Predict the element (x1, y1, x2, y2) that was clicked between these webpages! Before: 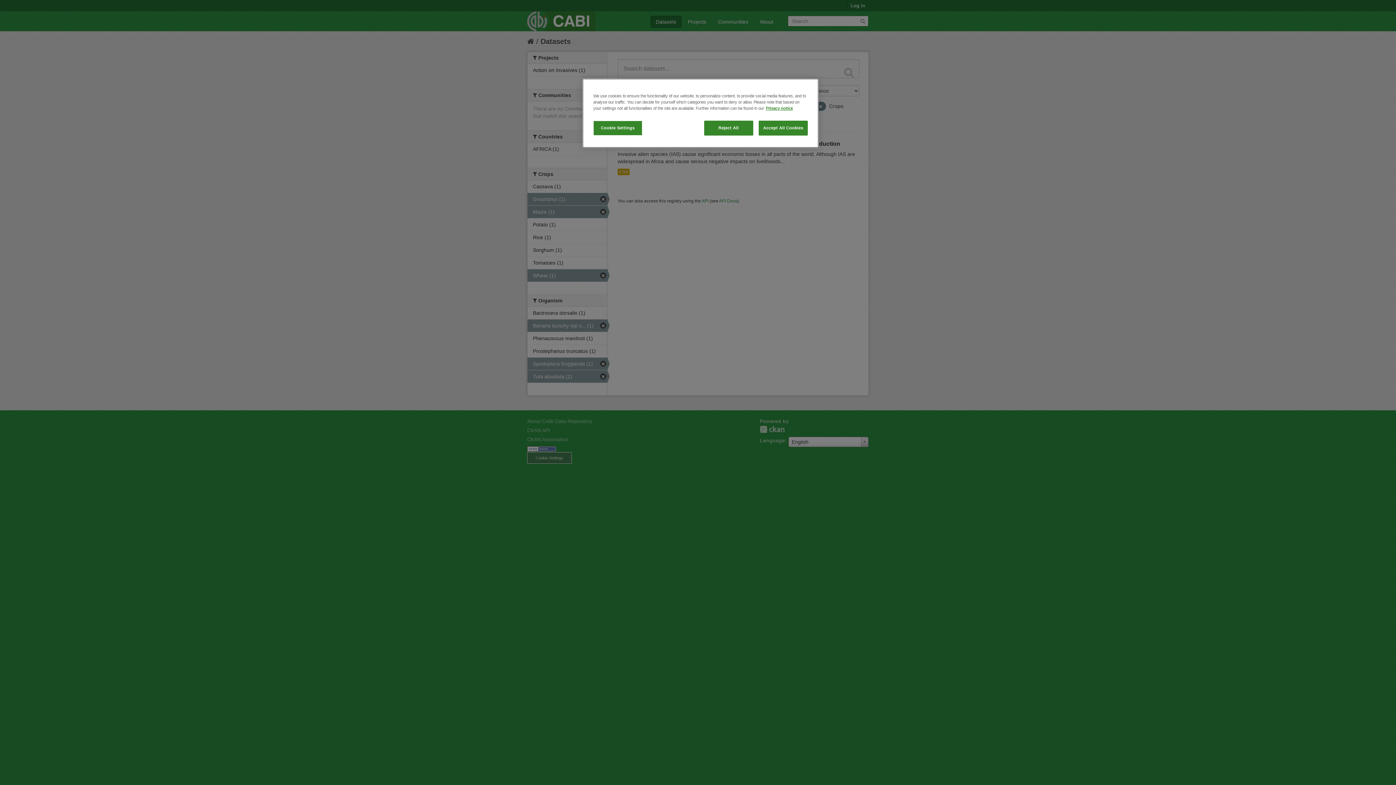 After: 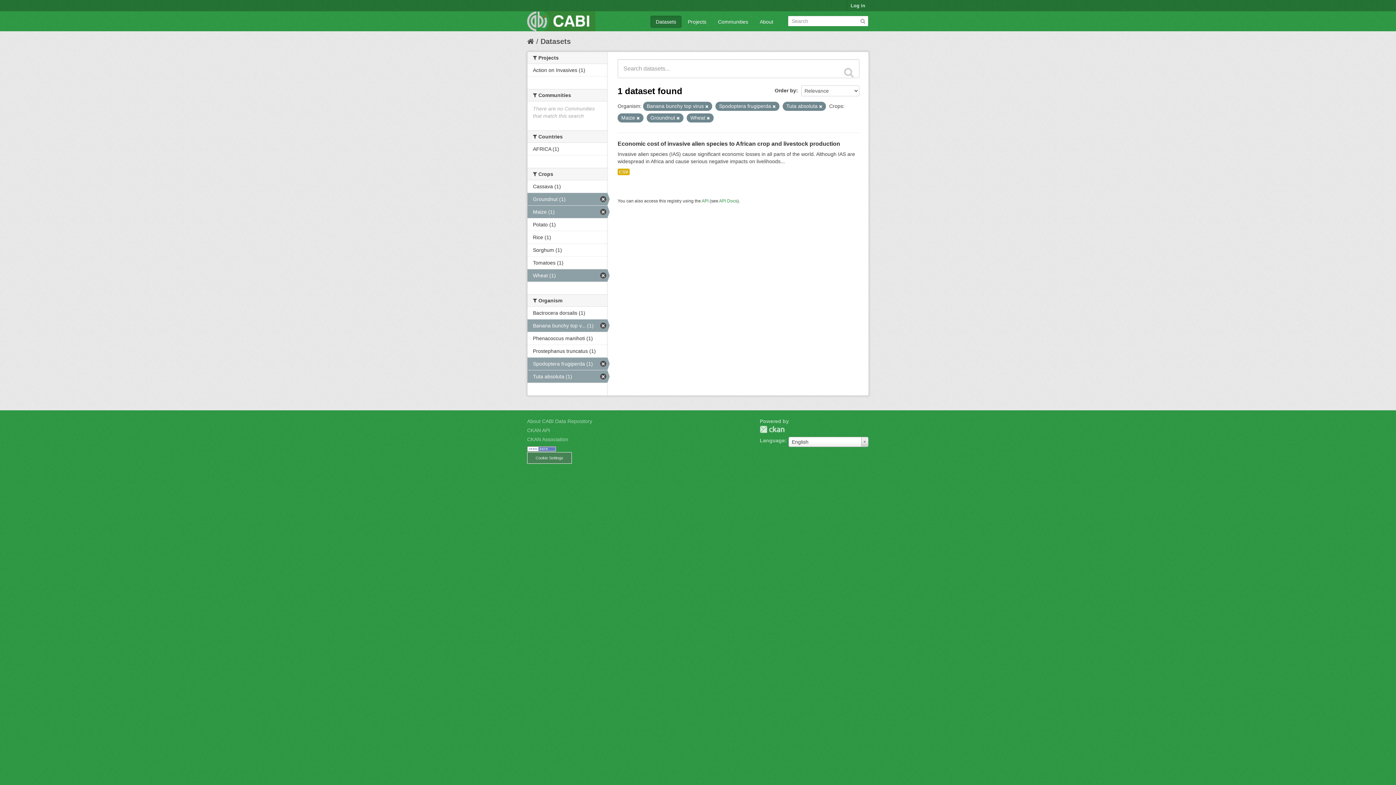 Action: bbox: (704, 120, 753, 135) label: Reject All